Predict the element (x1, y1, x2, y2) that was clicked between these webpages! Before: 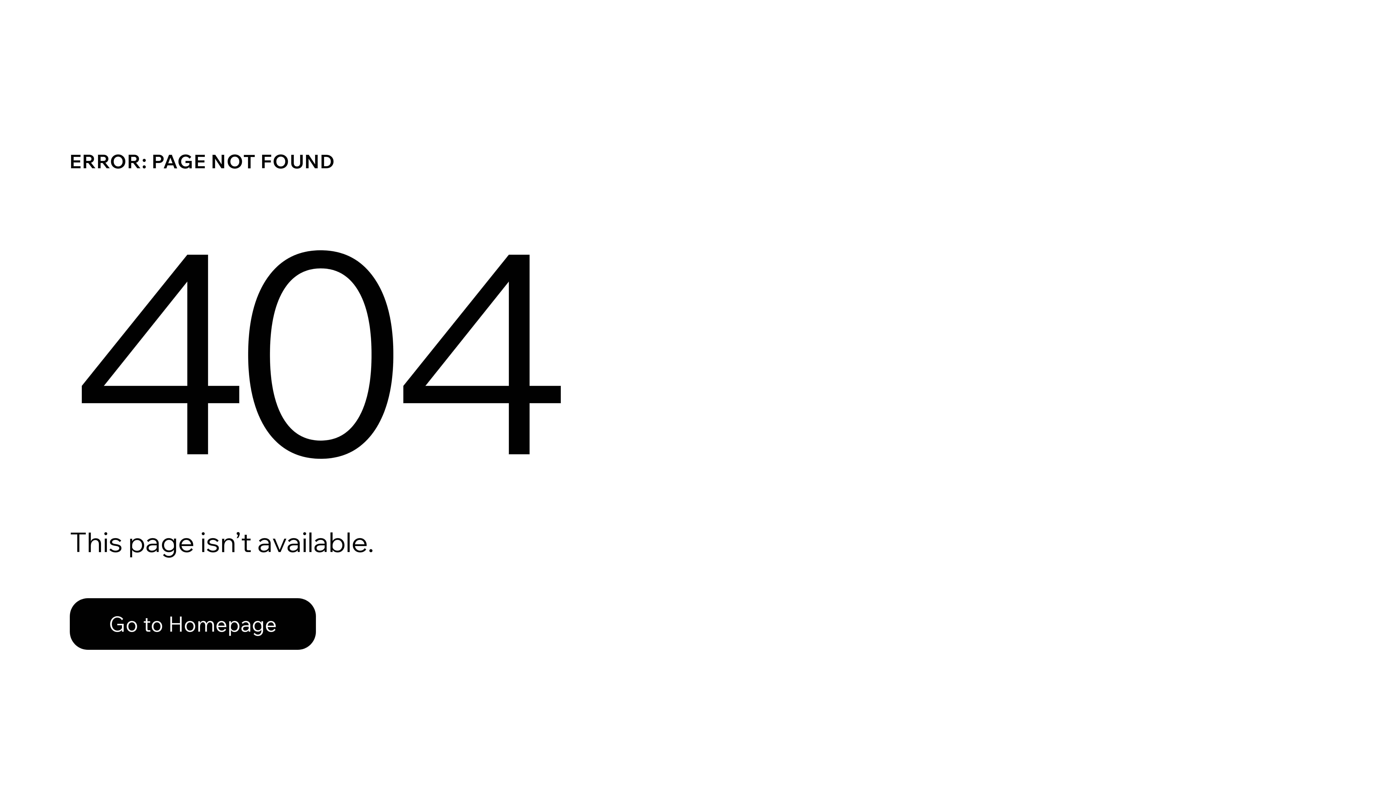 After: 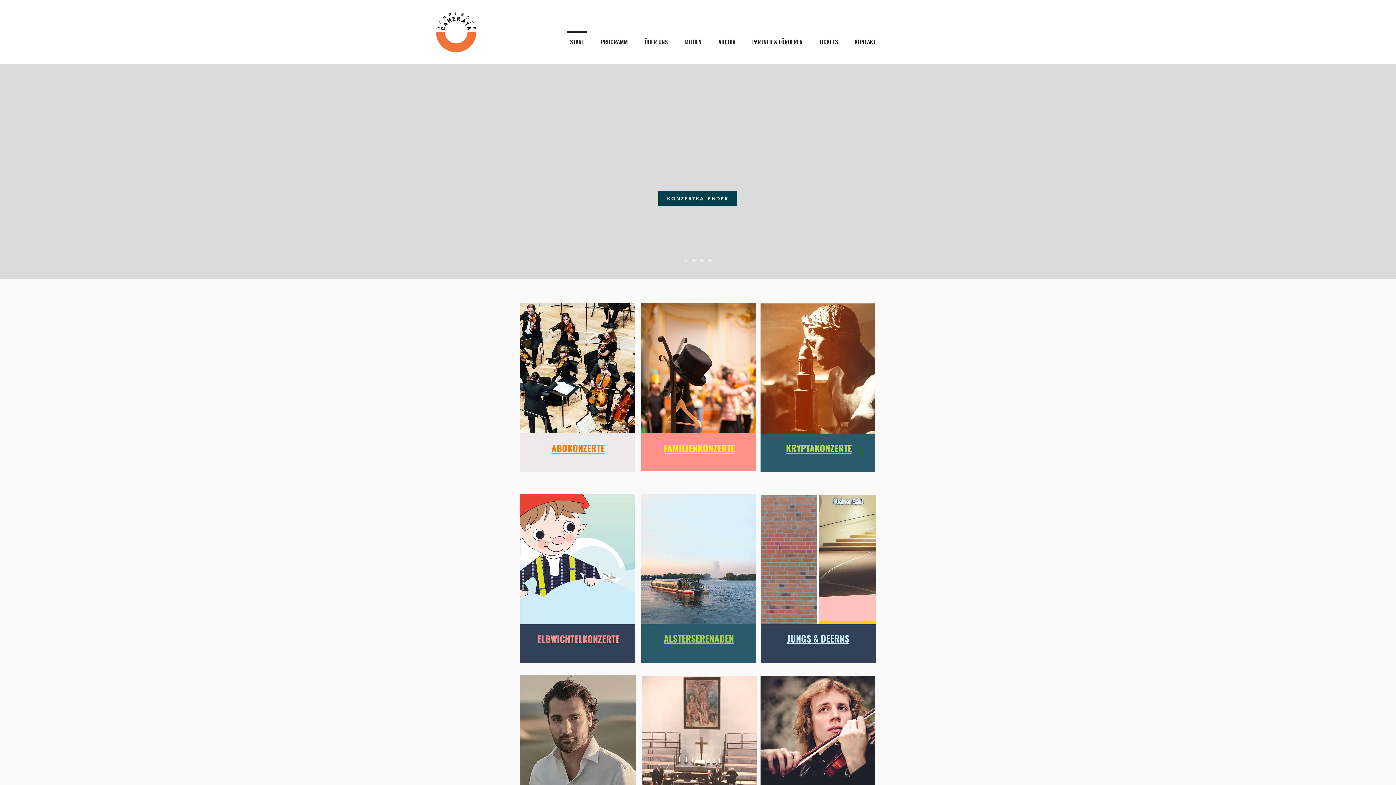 Action: label: Go to Homepage bbox: (69, 598, 316, 650)